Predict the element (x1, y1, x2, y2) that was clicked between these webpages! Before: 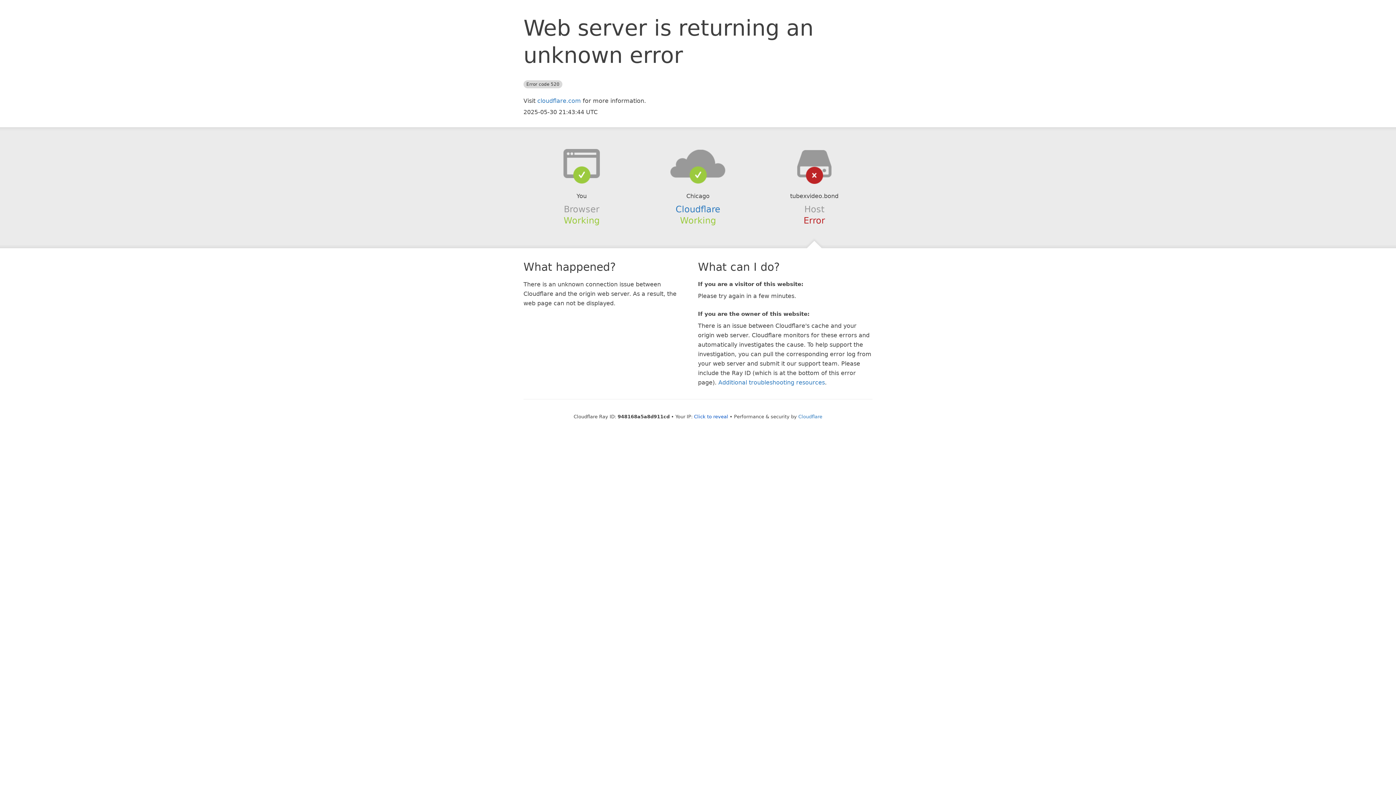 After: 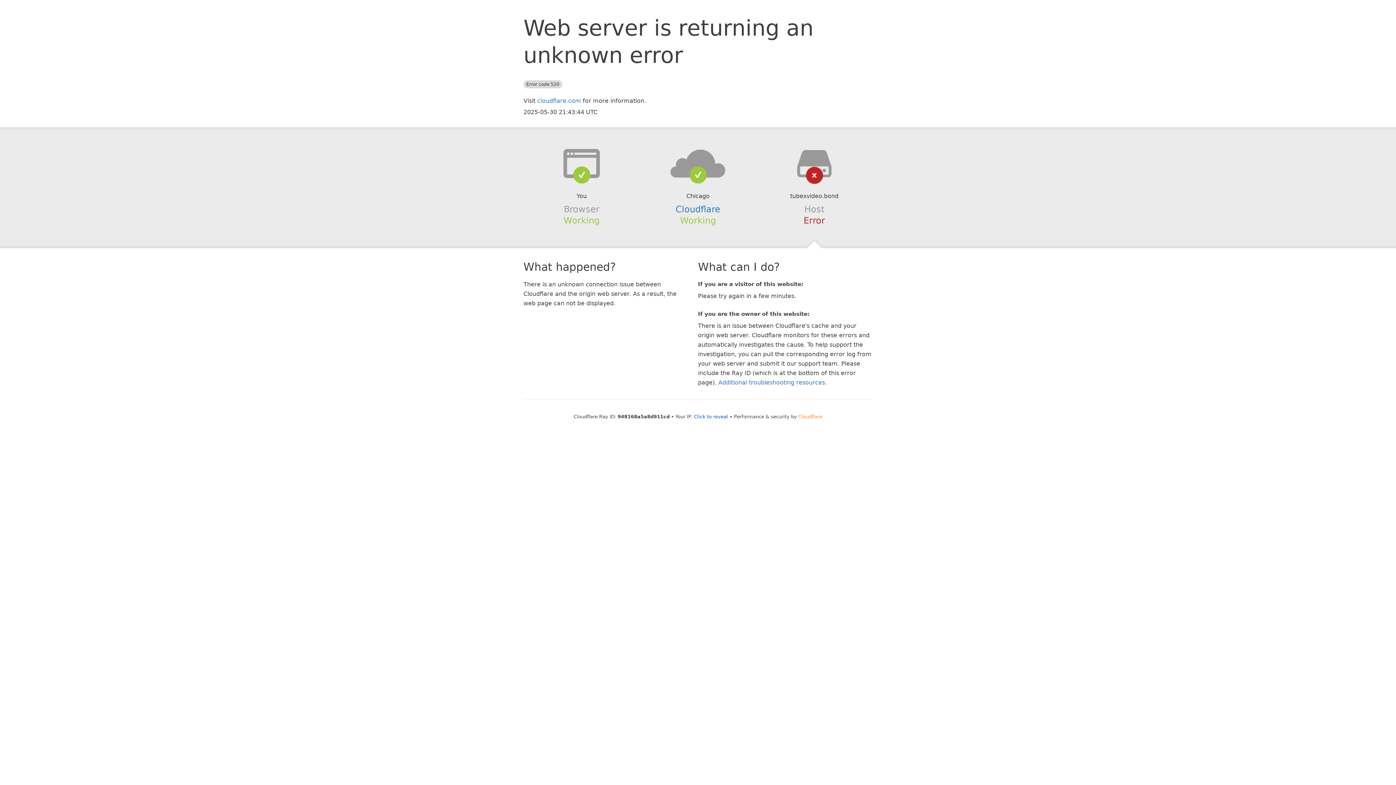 Action: bbox: (798, 414, 822, 419) label: Cloudflare